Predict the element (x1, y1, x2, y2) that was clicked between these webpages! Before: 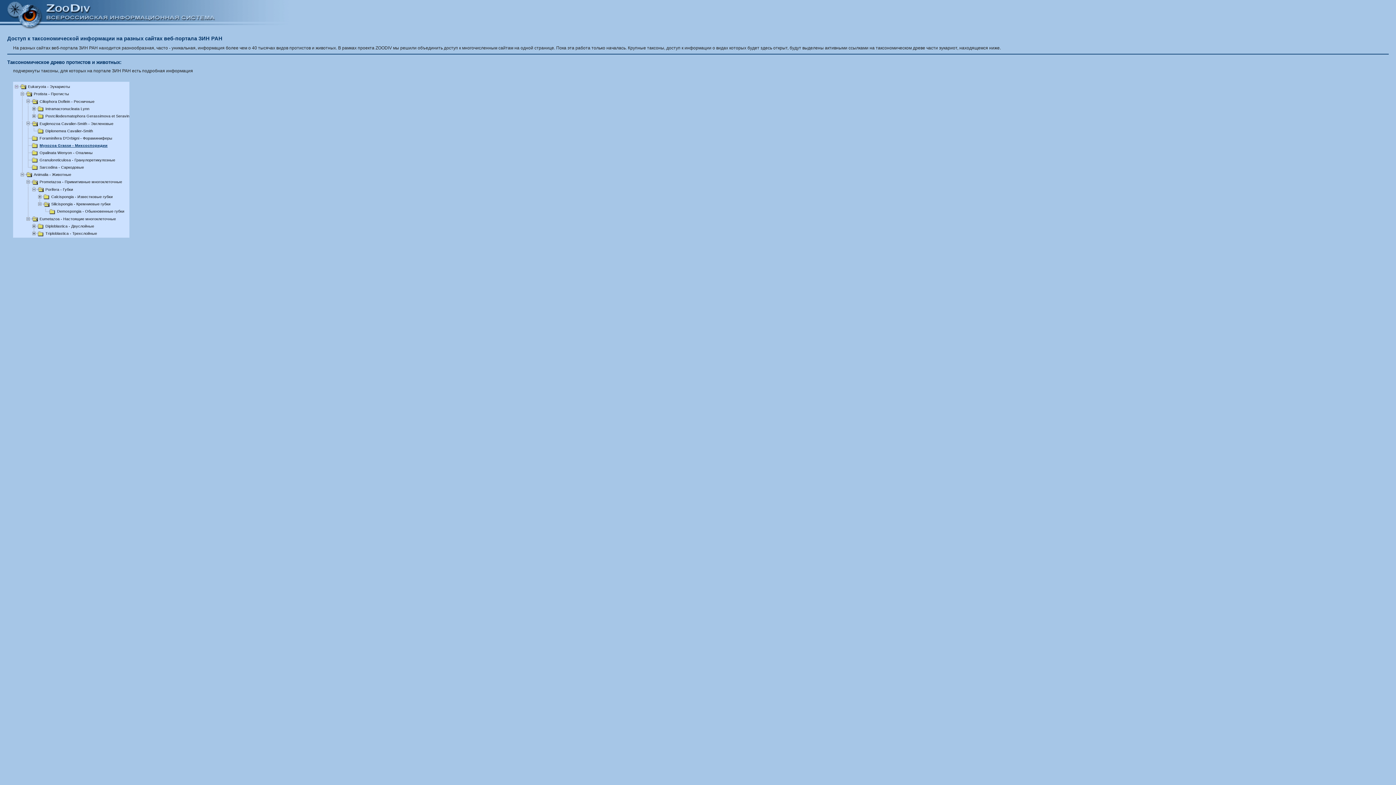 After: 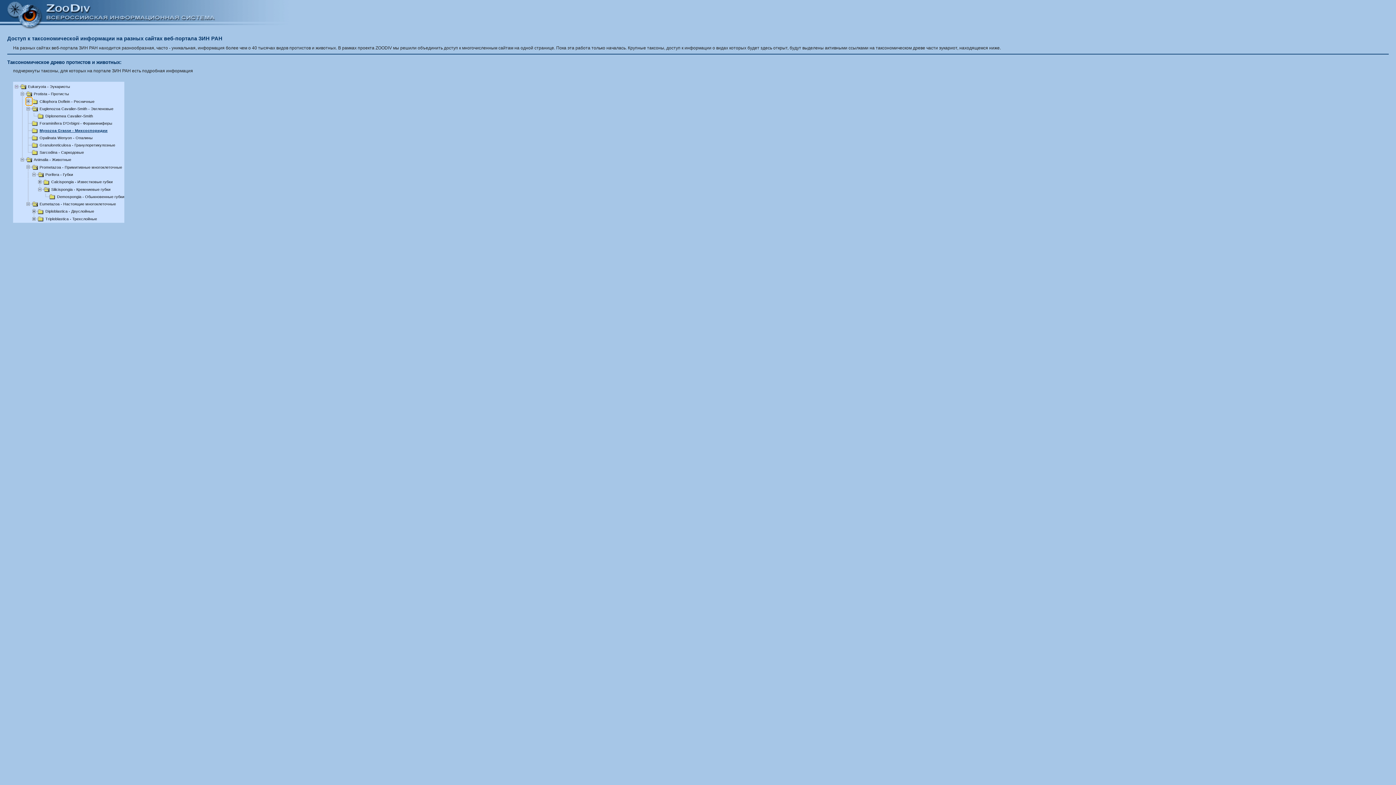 Action: bbox: (26, 98, 32, 103)